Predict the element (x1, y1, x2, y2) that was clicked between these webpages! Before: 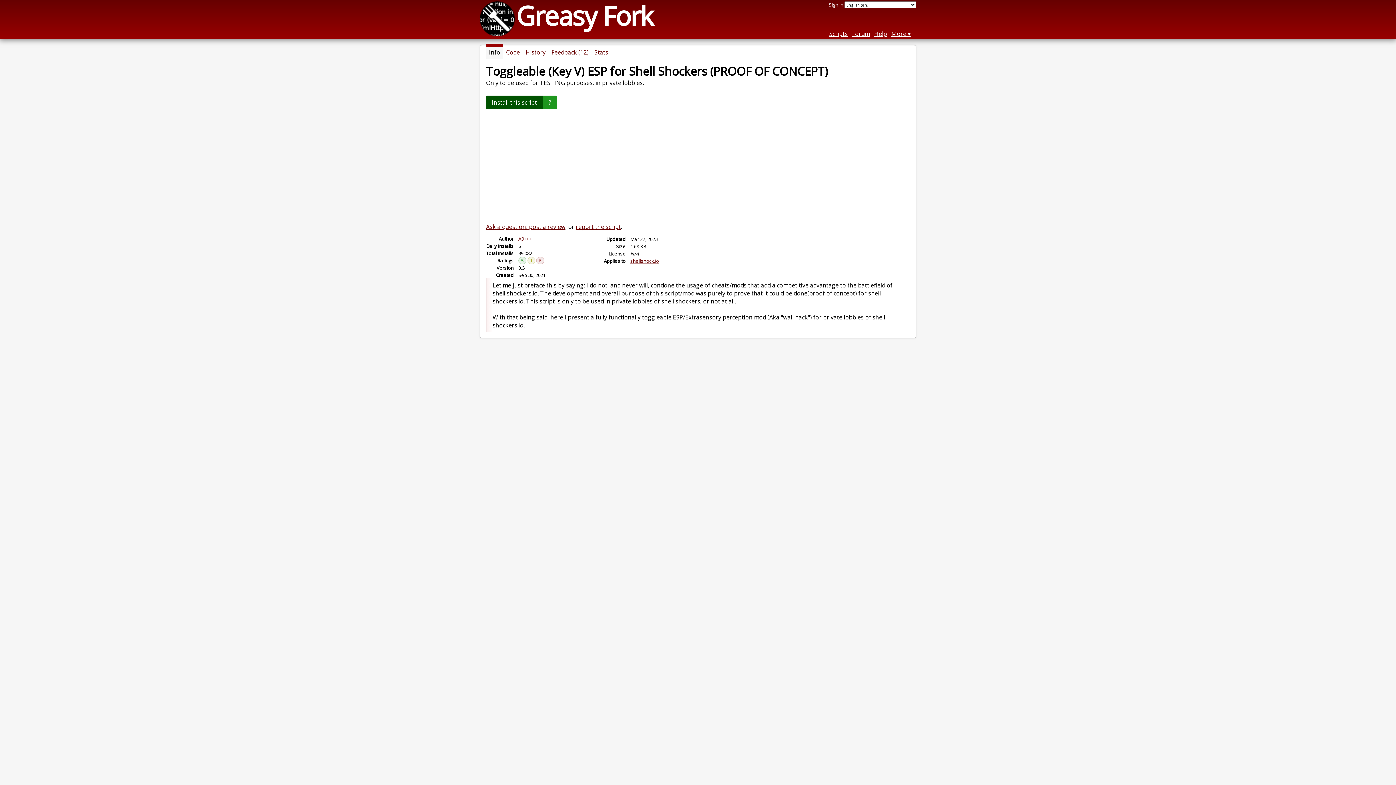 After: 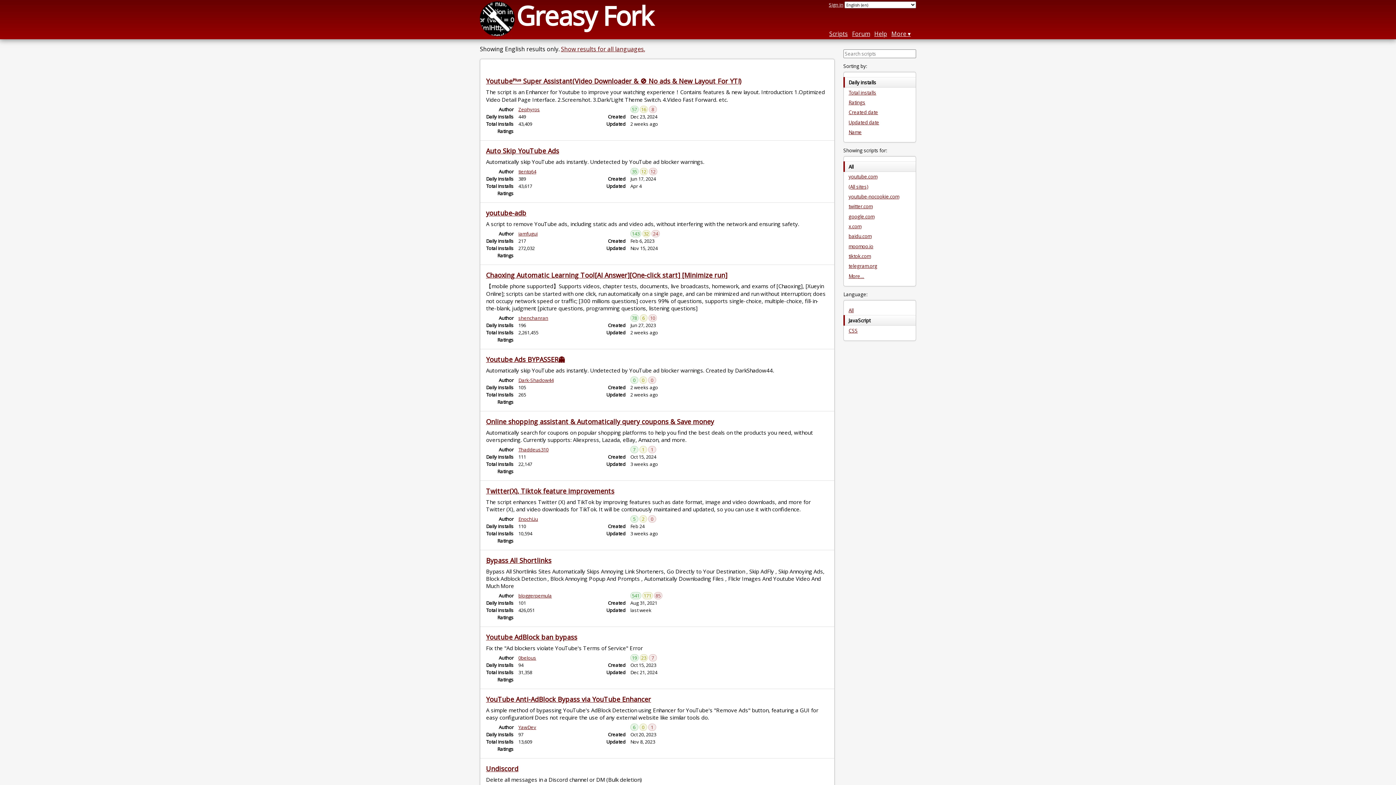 Action: bbox: (829, 29, 848, 37) label: Scripts